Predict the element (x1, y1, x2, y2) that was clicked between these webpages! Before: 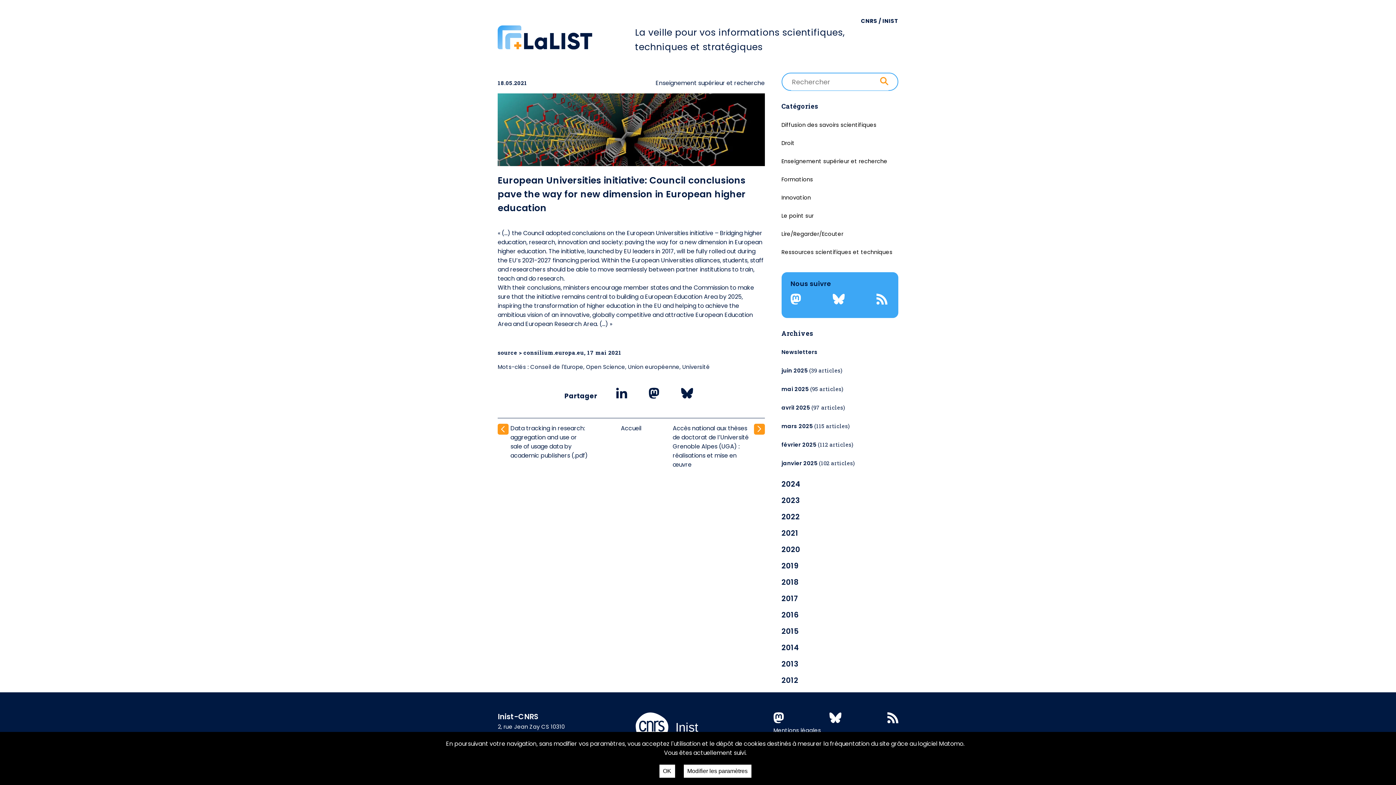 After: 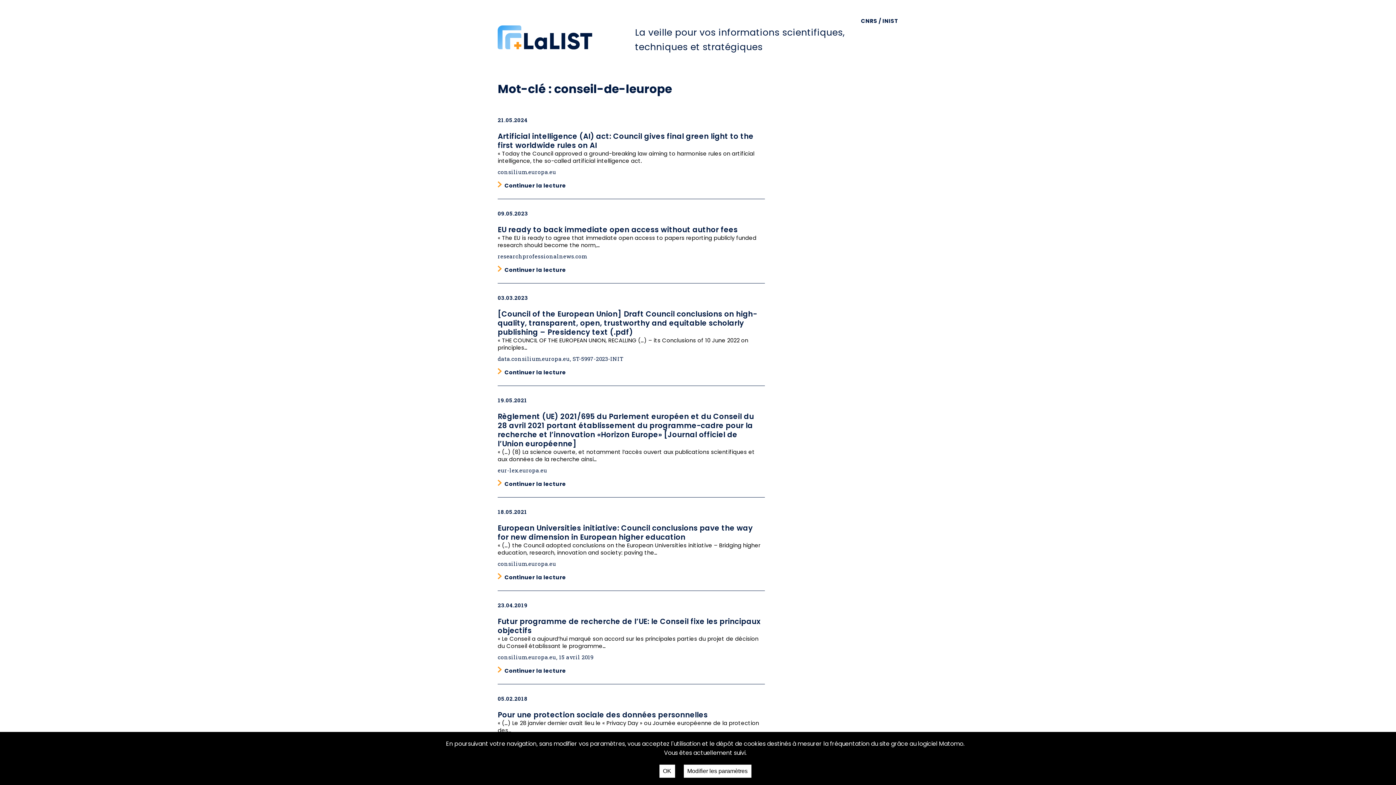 Action: label: Conseil de l'Europe bbox: (530, 363, 583, 370)